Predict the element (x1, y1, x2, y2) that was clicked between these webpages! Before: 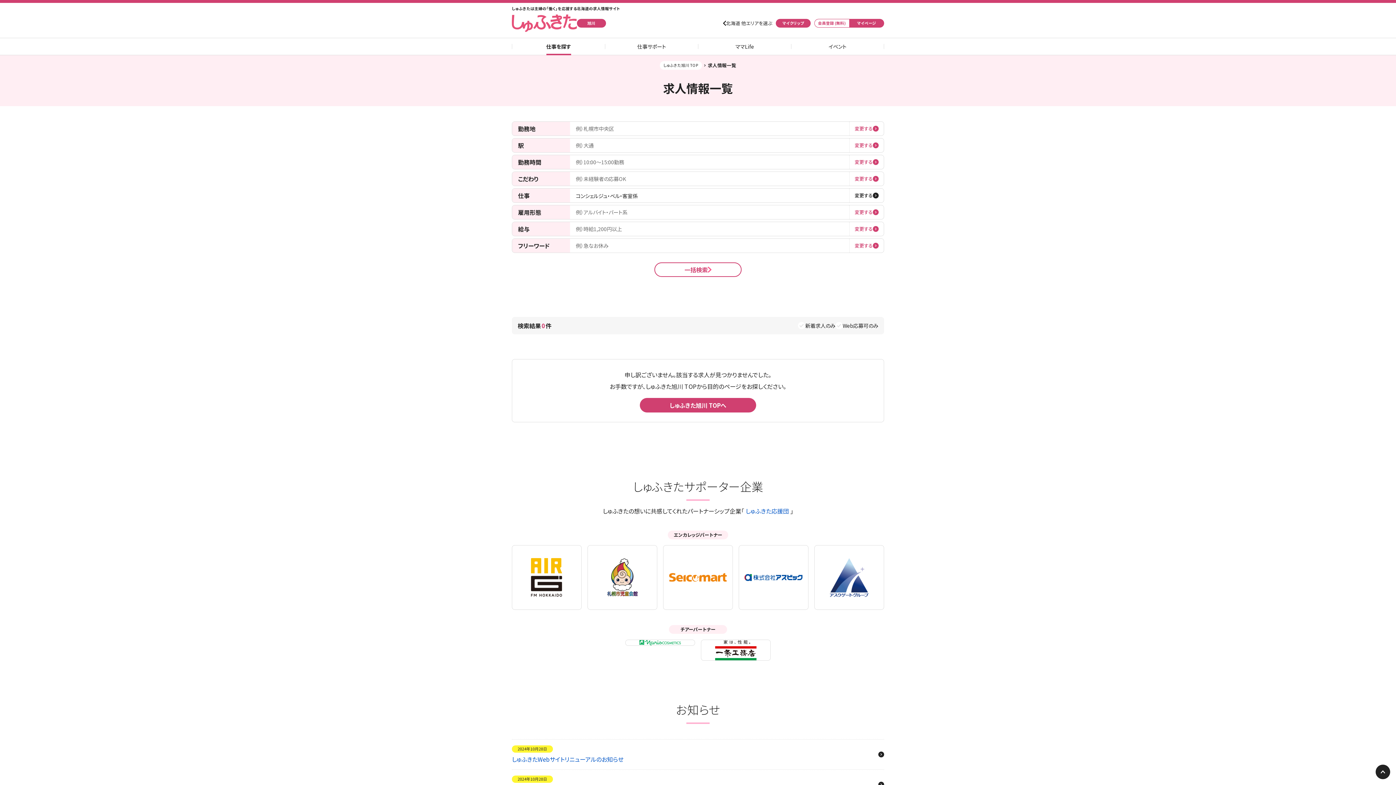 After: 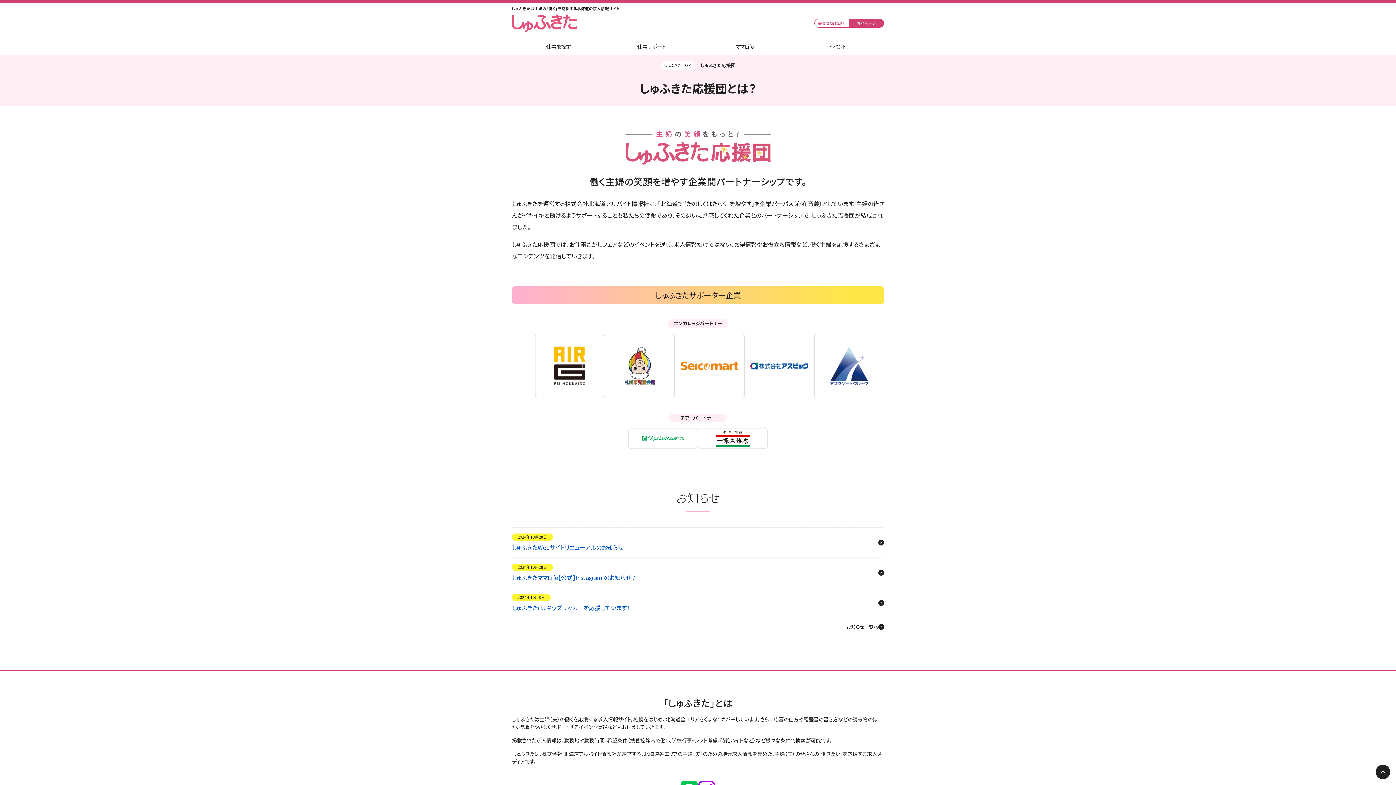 Action: label: しゅふきた応援団 bbox: (745, 506, 789, 515)